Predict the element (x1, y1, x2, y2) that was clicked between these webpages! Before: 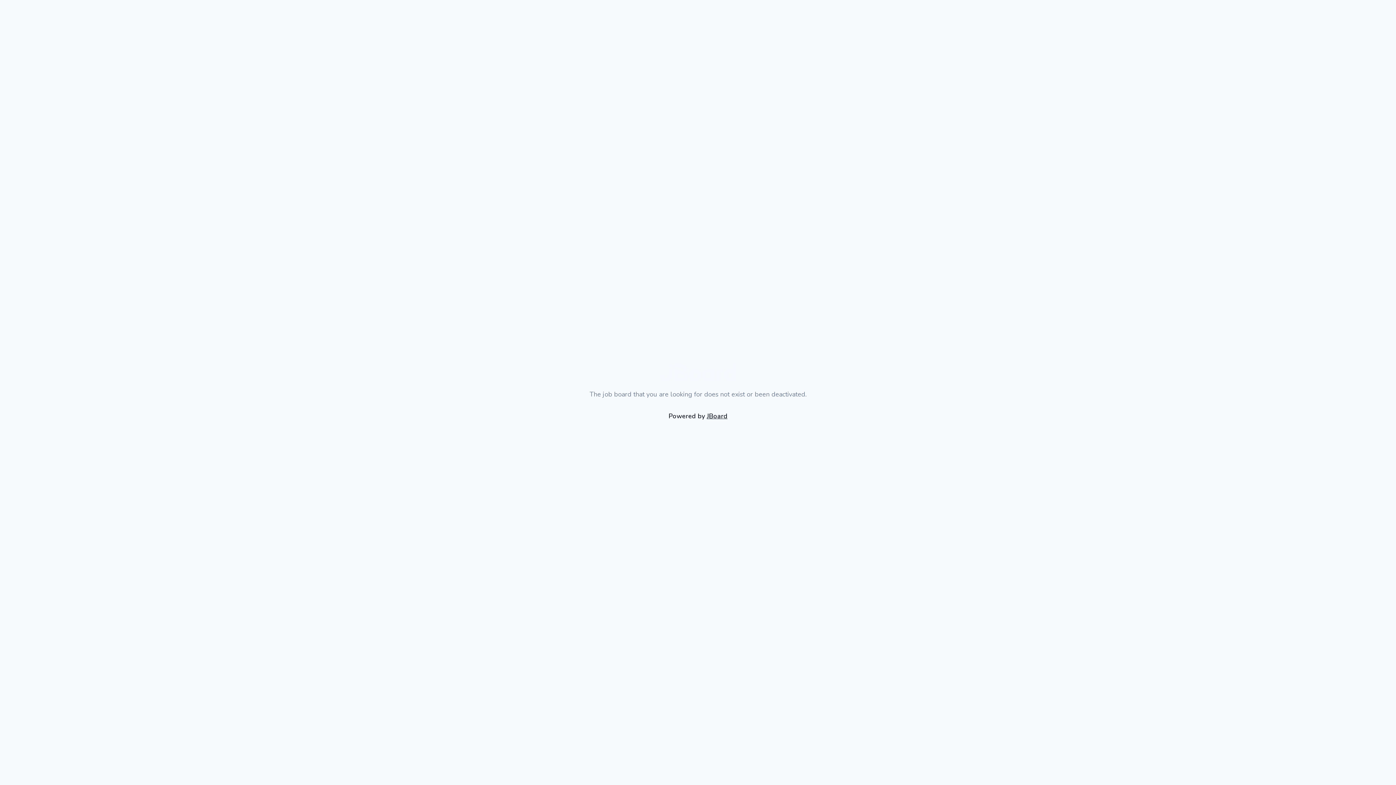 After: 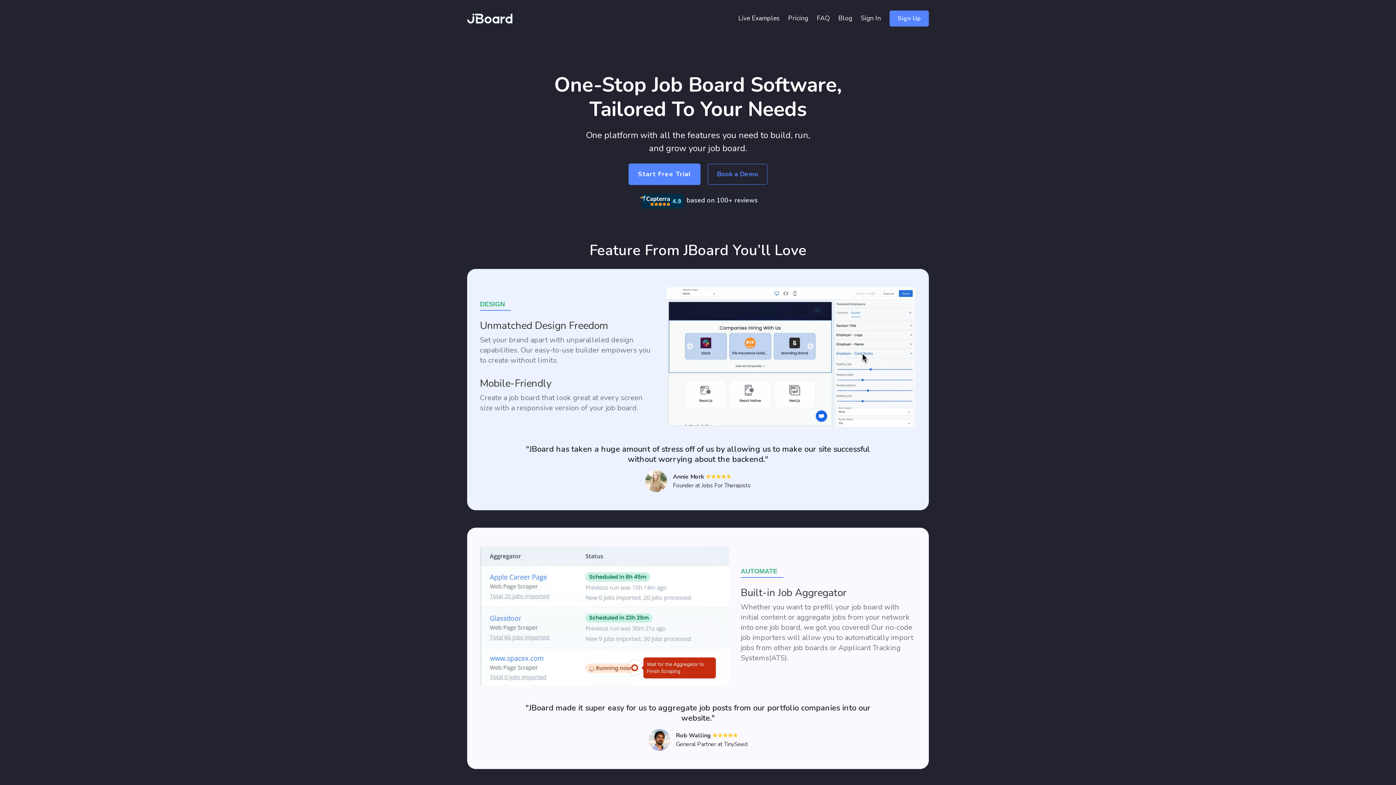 Action: label: JBoard bbox: (706, 411, 727, 420)